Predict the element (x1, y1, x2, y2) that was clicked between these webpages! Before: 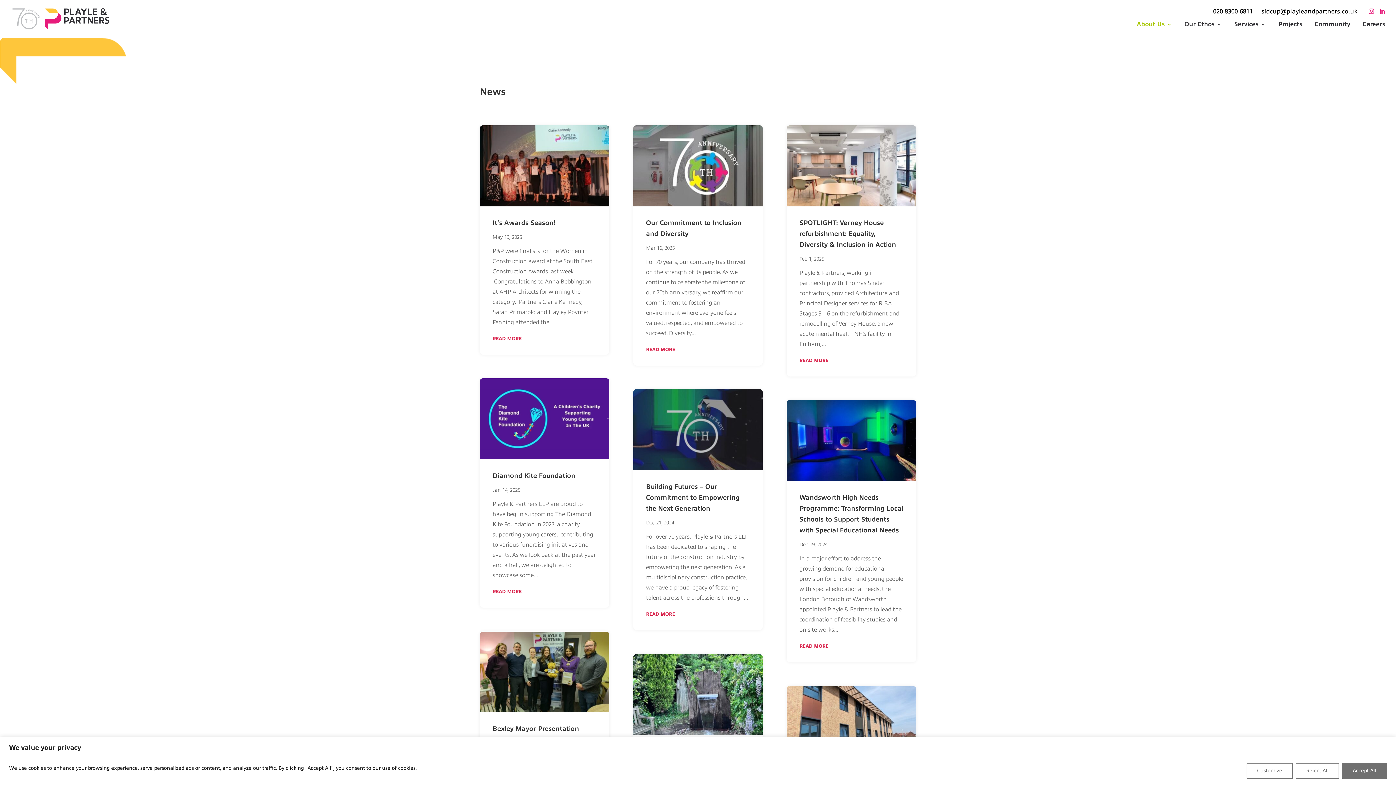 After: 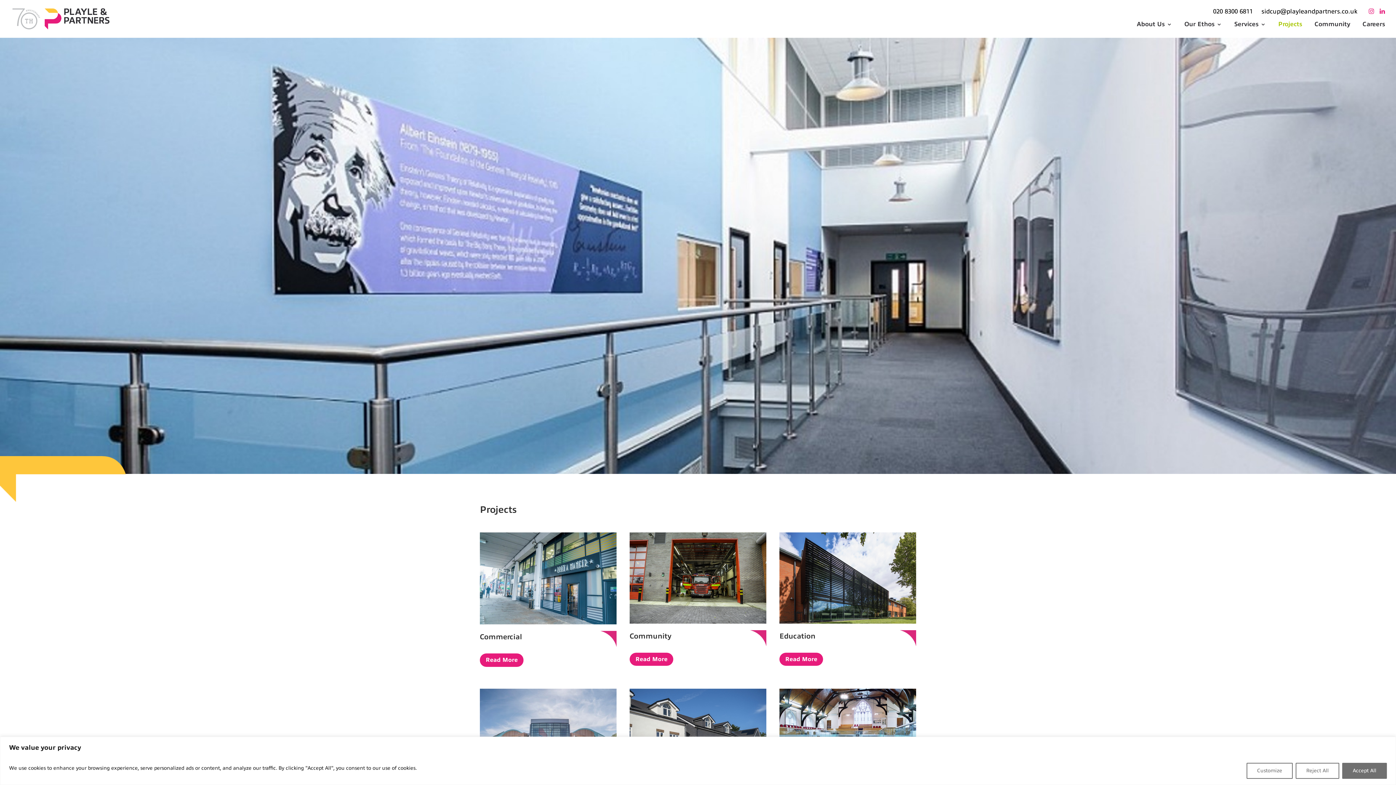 Action: bbox: (1278, 21, 1302, 30) label: Projects